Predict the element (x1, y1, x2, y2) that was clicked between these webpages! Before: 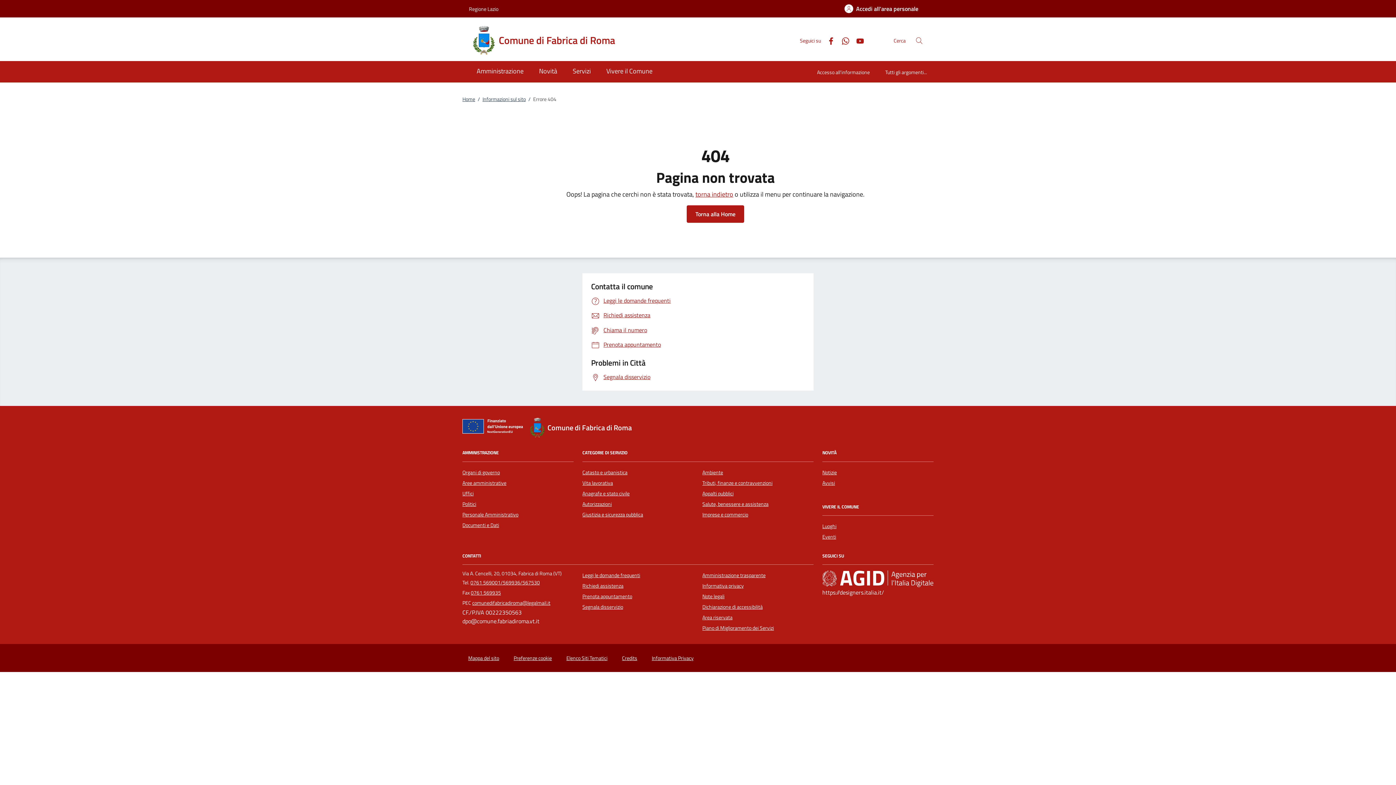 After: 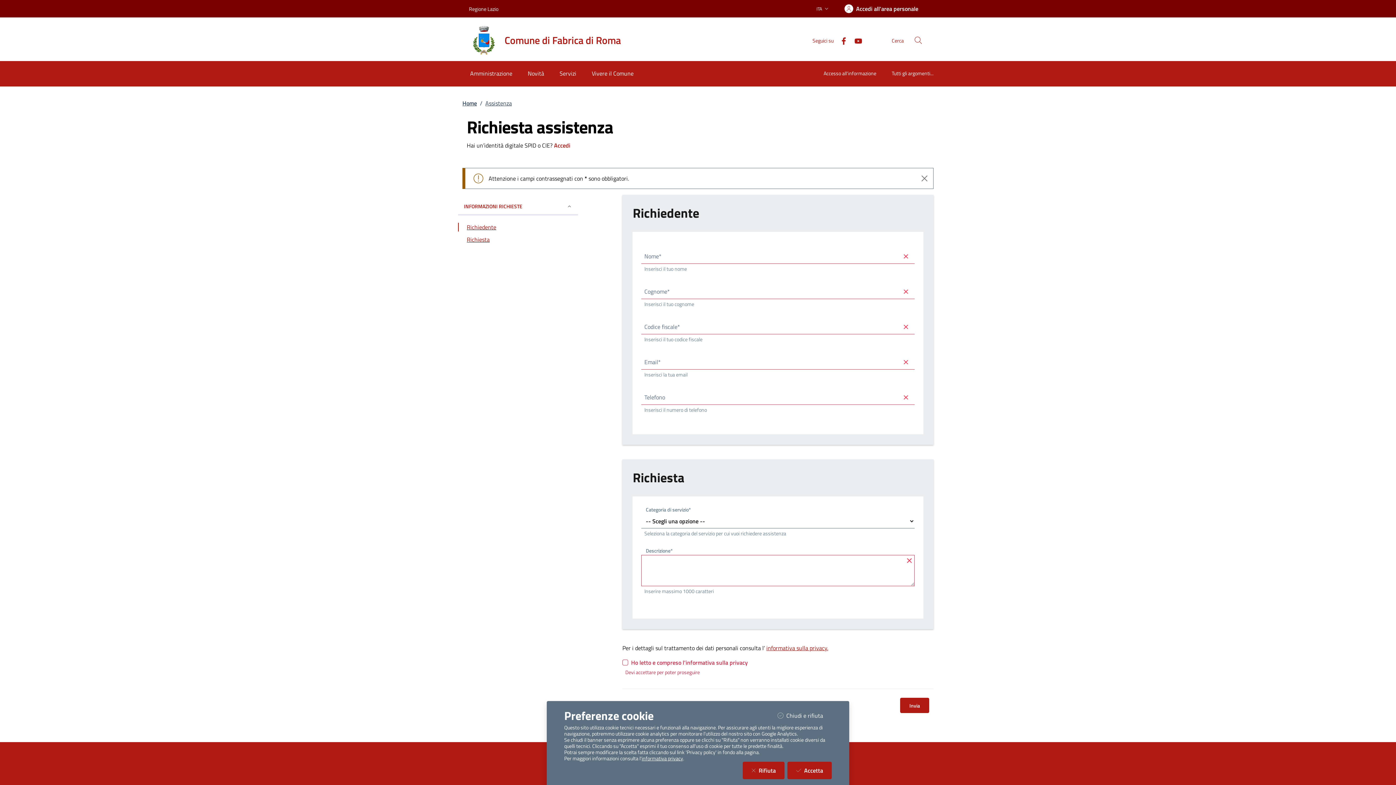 Action: bbox: (582, 582, 623, 590) label: Richiedi assistenza